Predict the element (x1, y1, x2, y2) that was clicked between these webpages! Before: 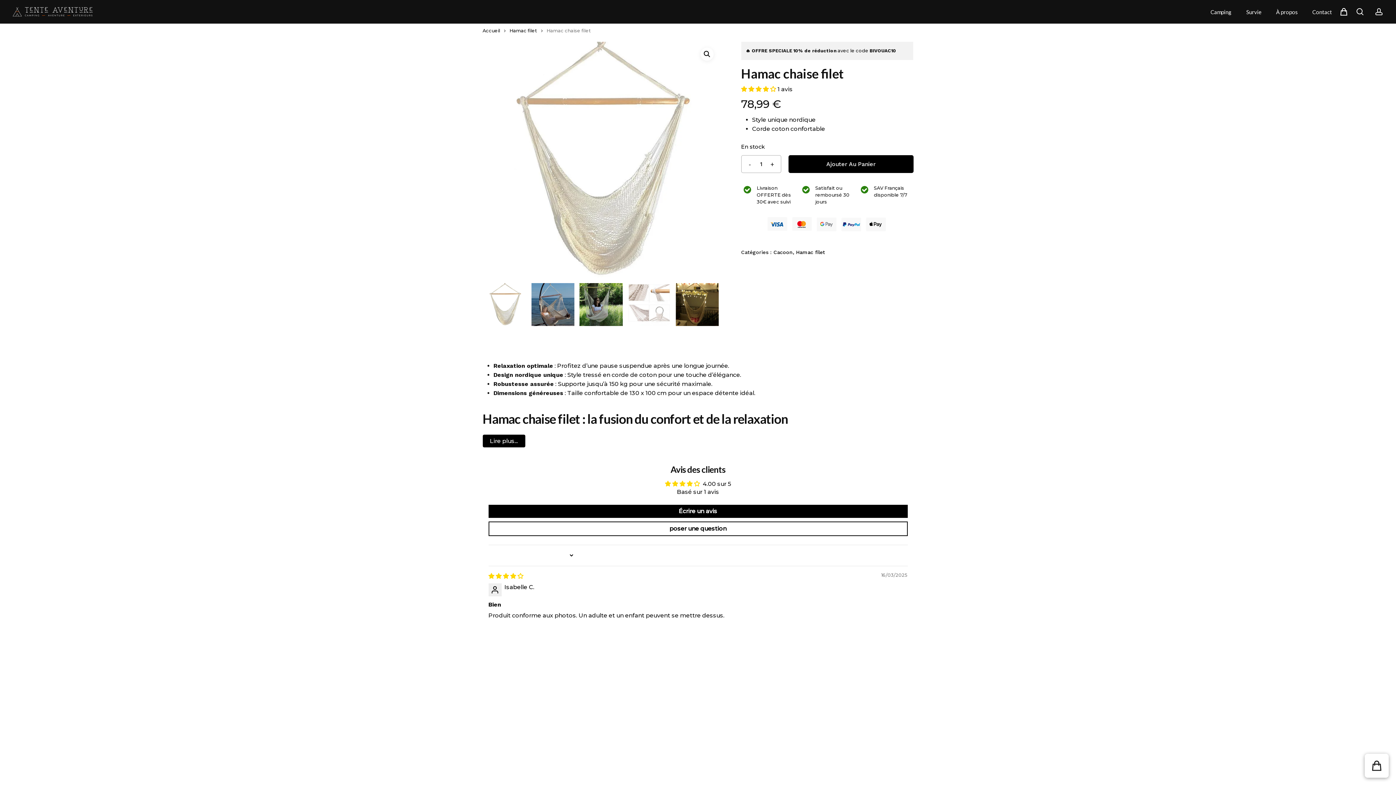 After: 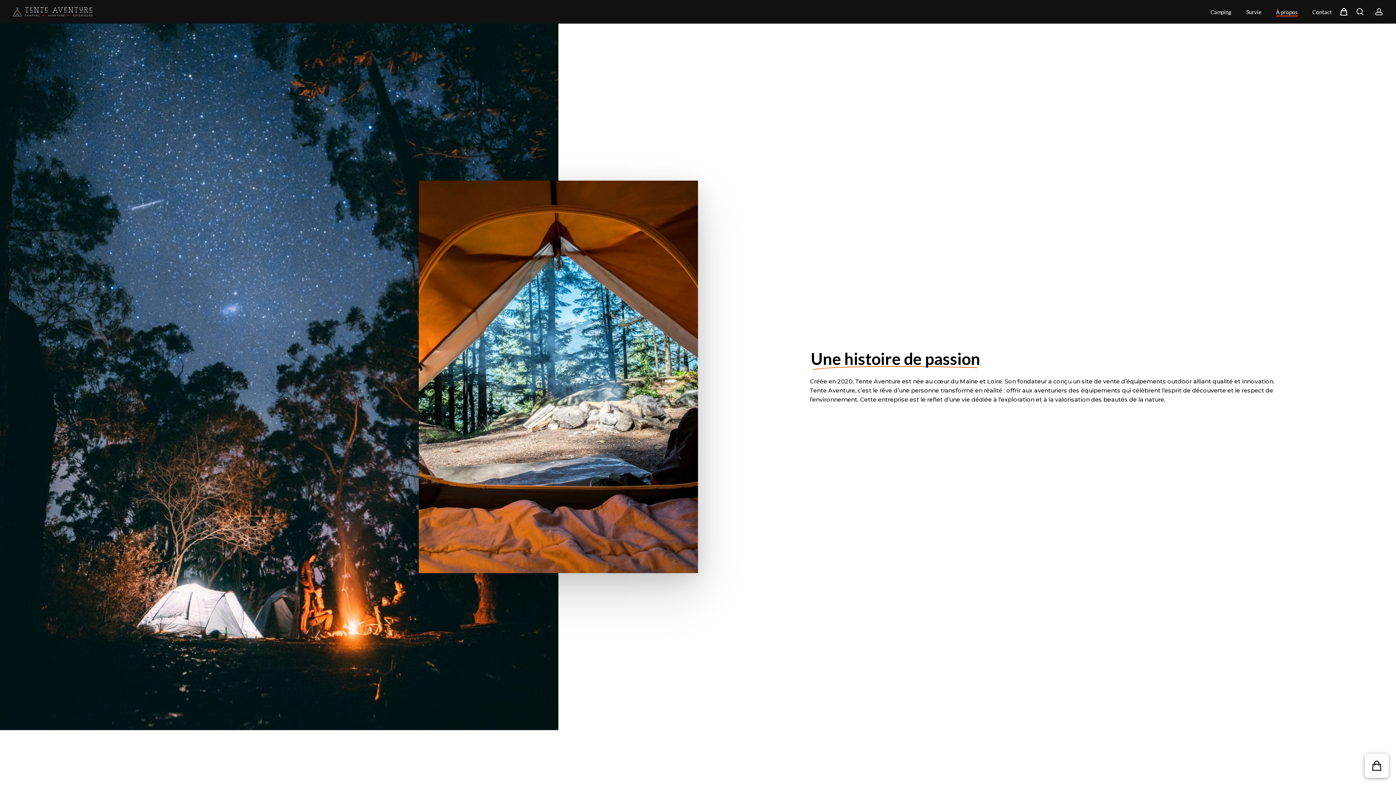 Action: label: À propos bbox: (1276, 10, 1298, 13)